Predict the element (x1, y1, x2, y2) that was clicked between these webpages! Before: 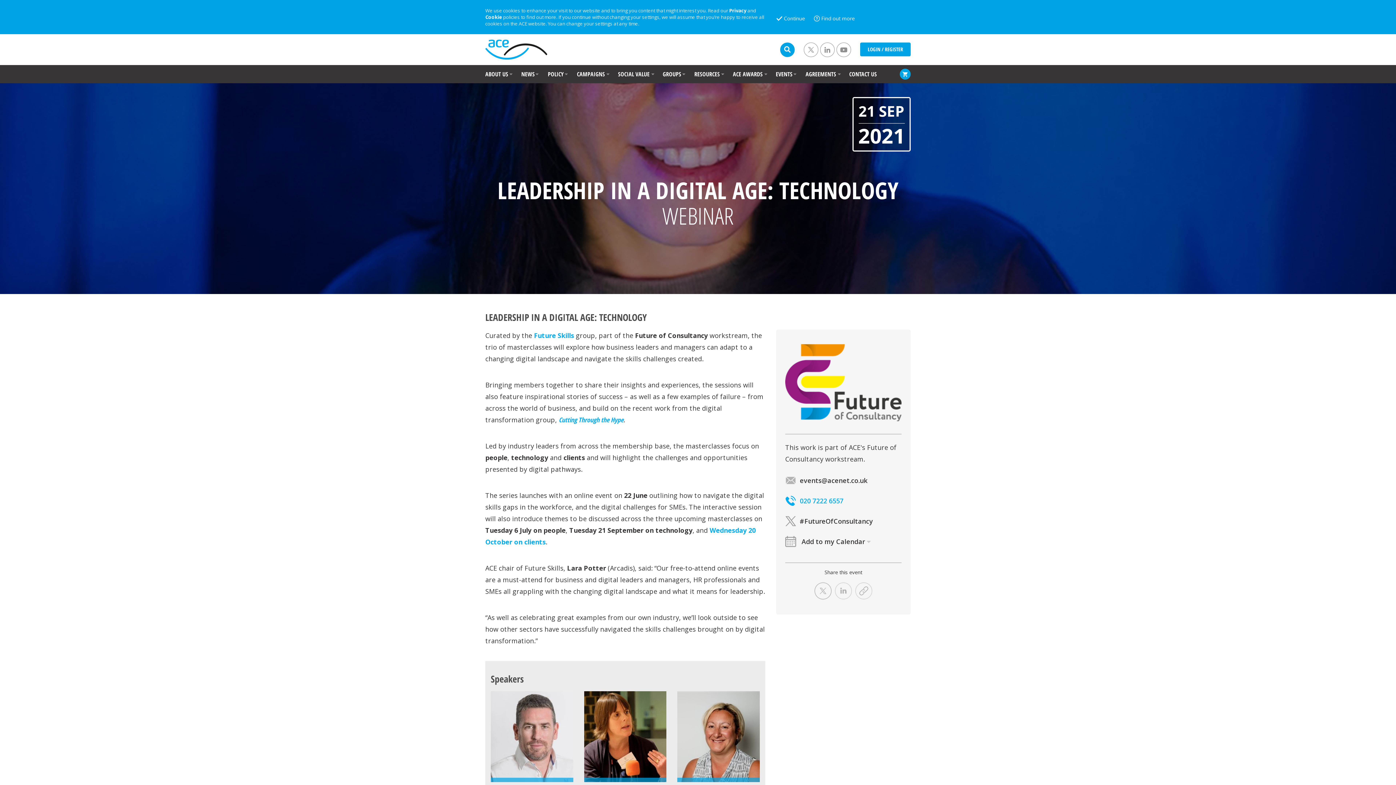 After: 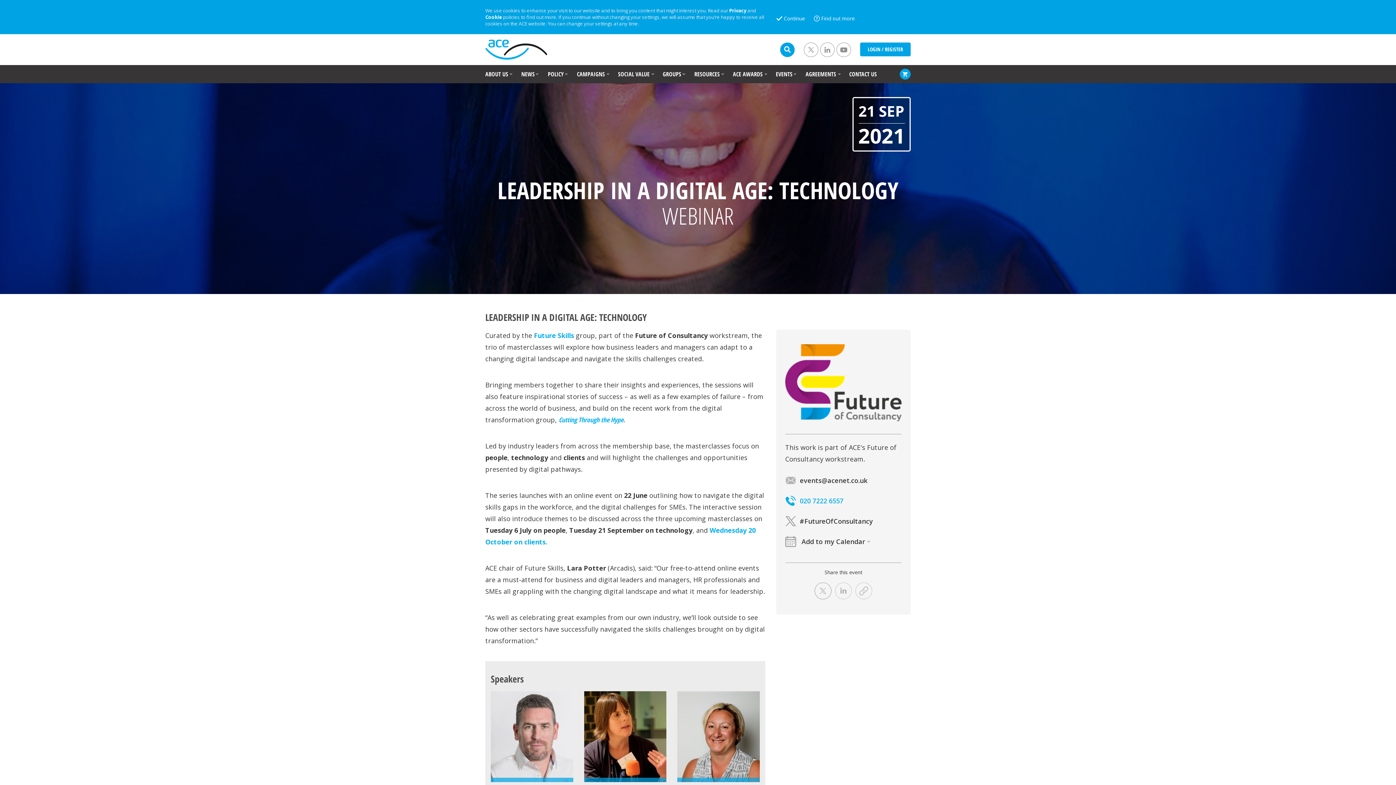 Action: bbox: (834, 587, 852, 594)